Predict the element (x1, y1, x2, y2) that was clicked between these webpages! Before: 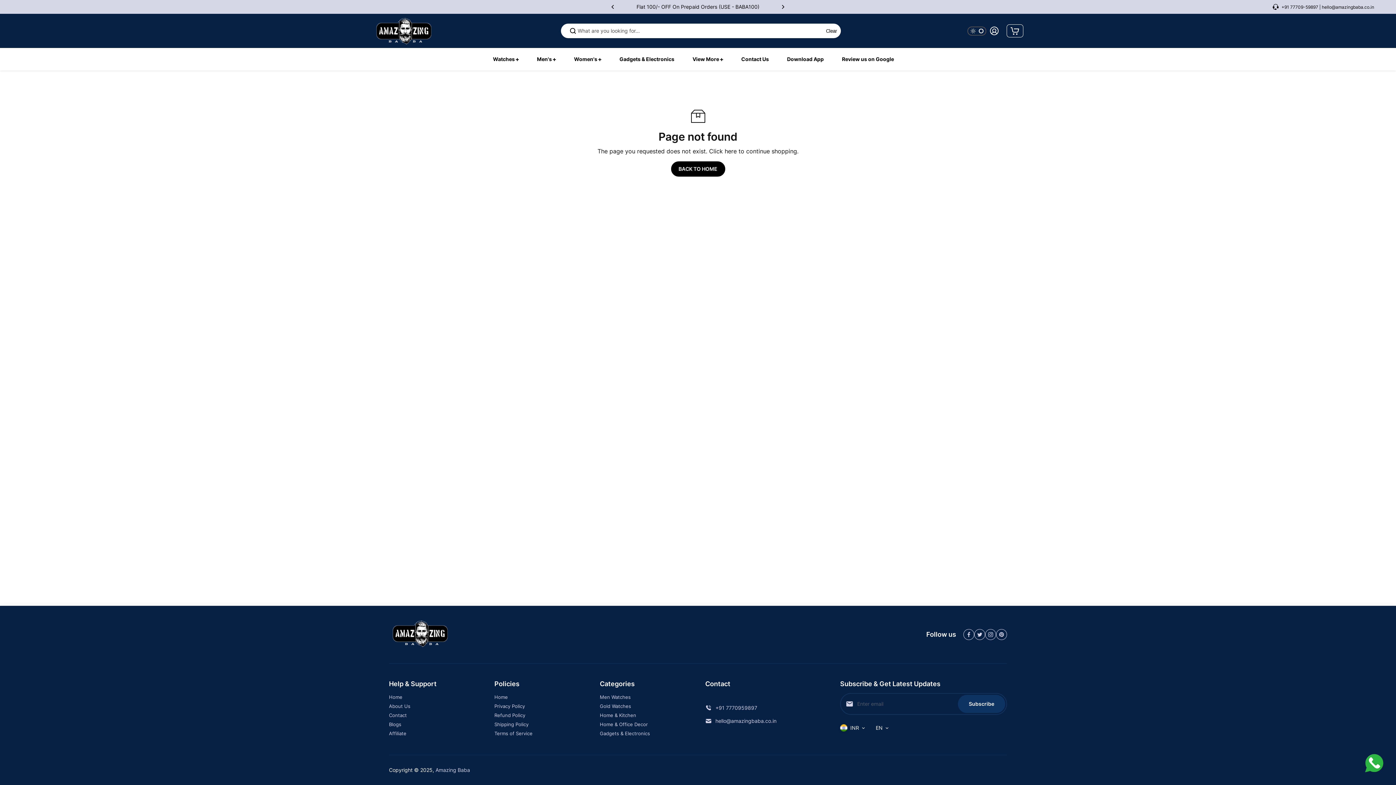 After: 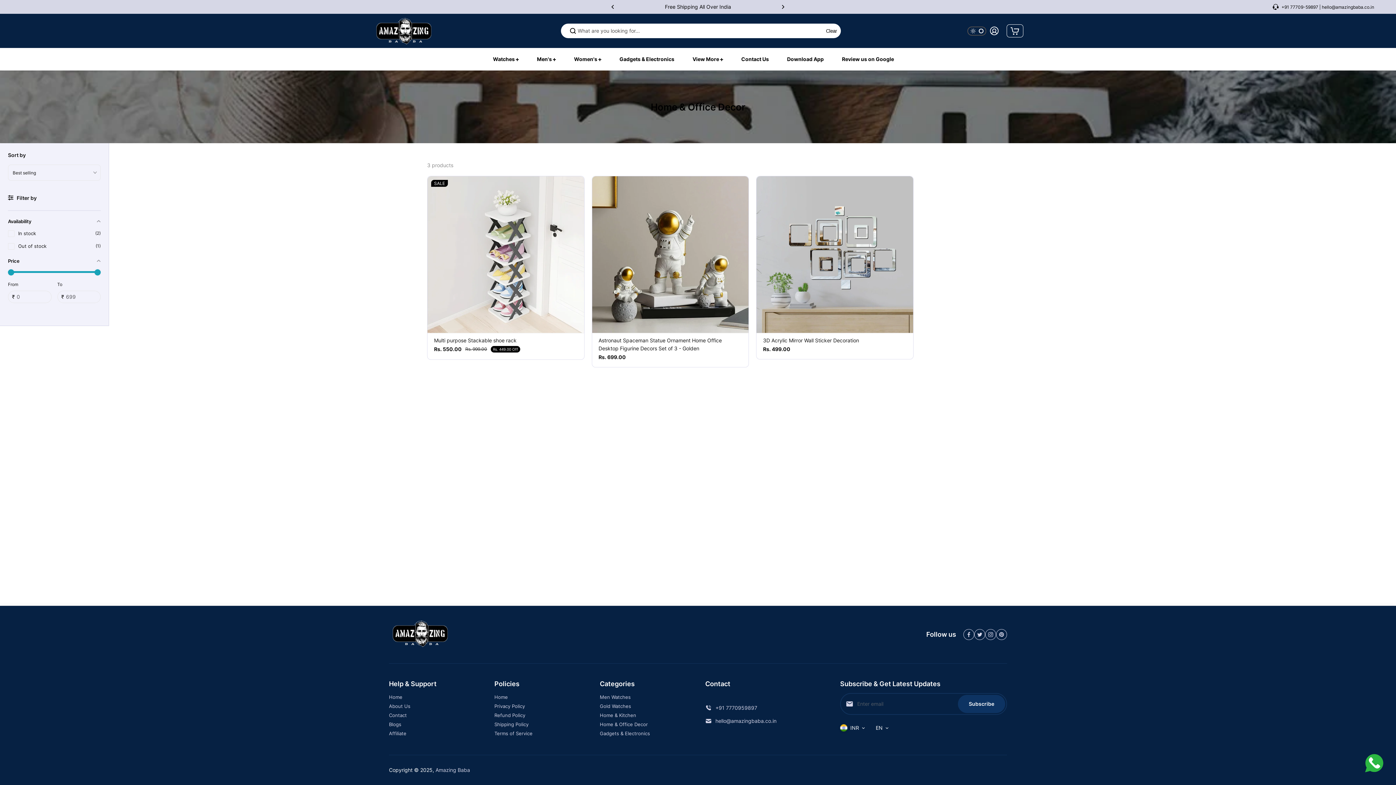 Action: bbox: (599, 721, 647, 728) label: Home & Office Decor